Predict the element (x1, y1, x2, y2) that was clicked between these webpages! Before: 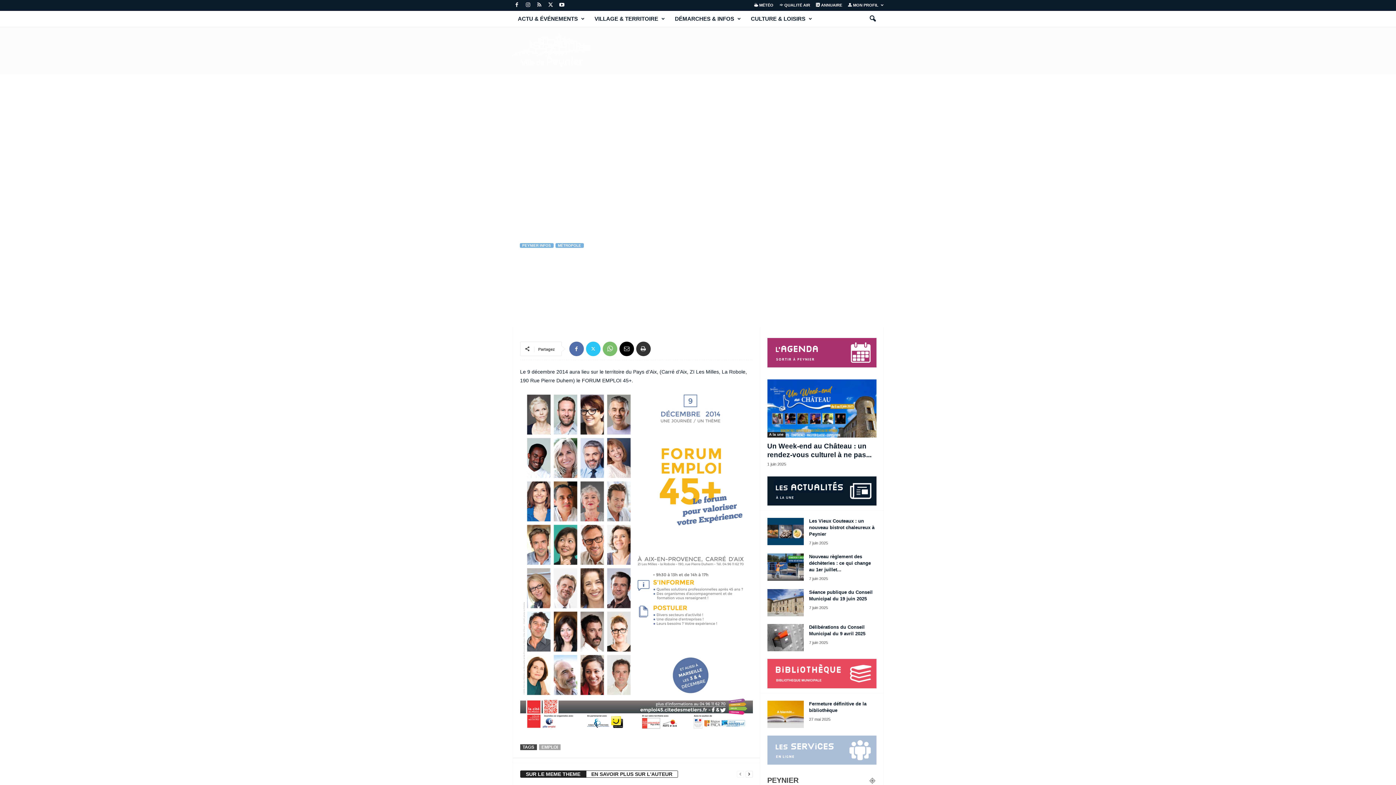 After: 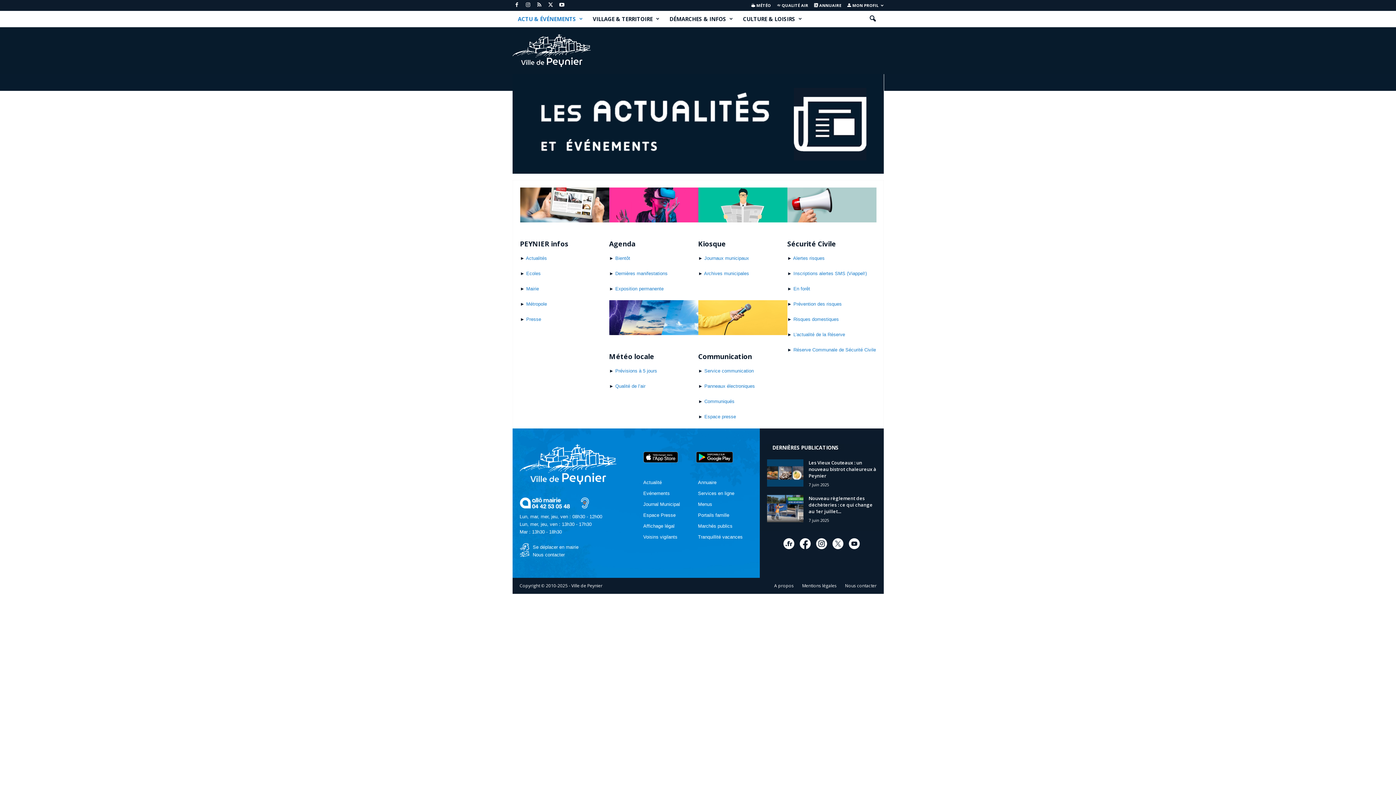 Action: bbox: (512, 10, 589, 26) label: ACTU & ÉVÉNEMENTS